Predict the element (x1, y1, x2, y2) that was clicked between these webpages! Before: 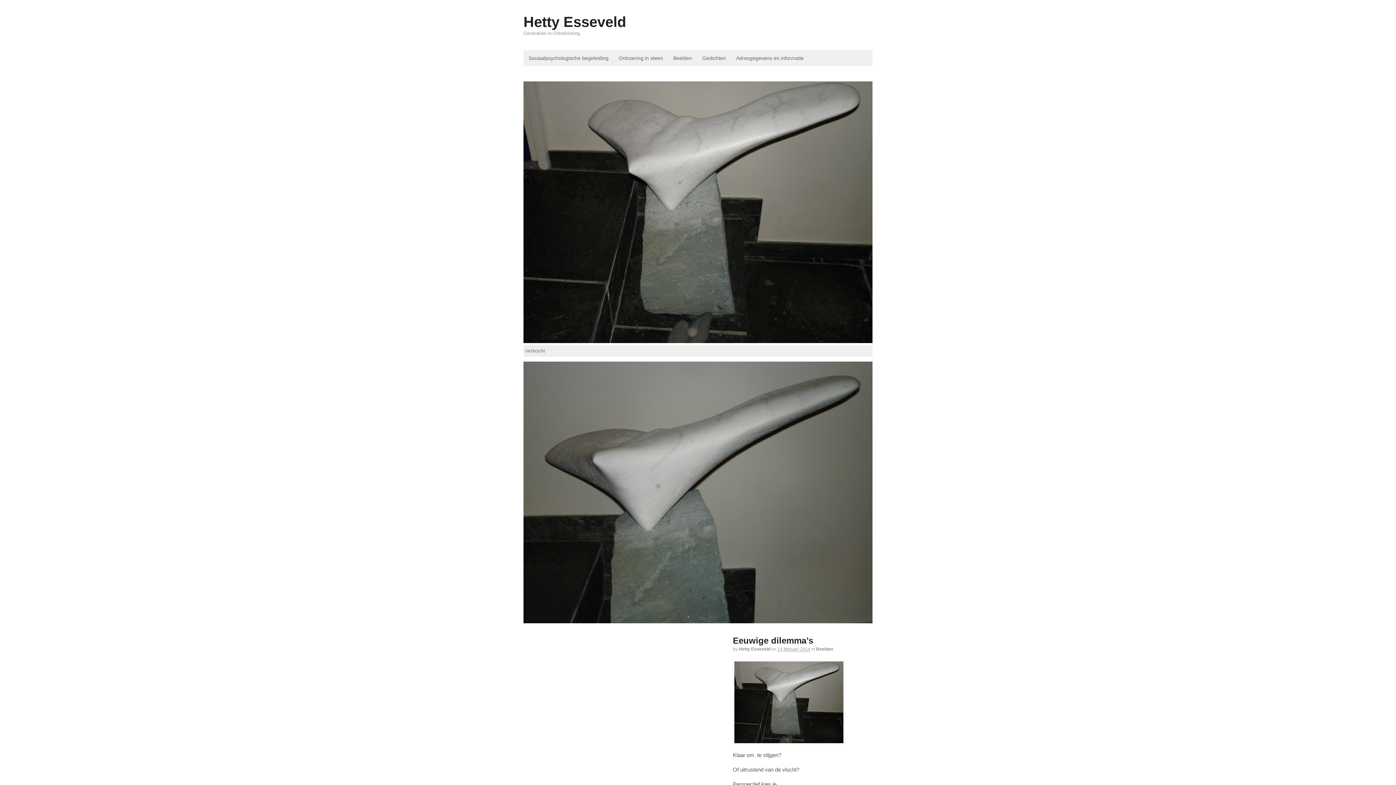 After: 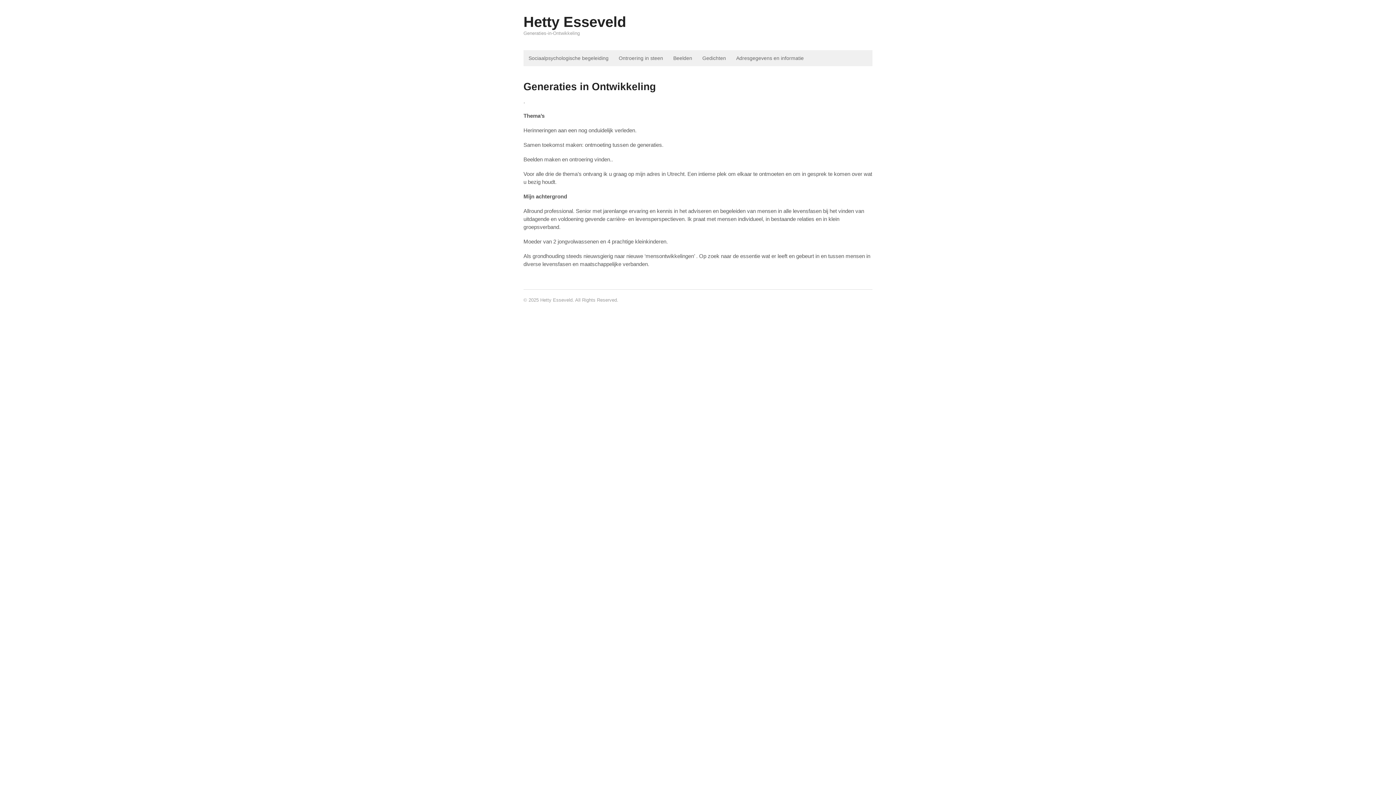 Action: label: Hetty Esseveld bbox: (523, 13, 626, 29)